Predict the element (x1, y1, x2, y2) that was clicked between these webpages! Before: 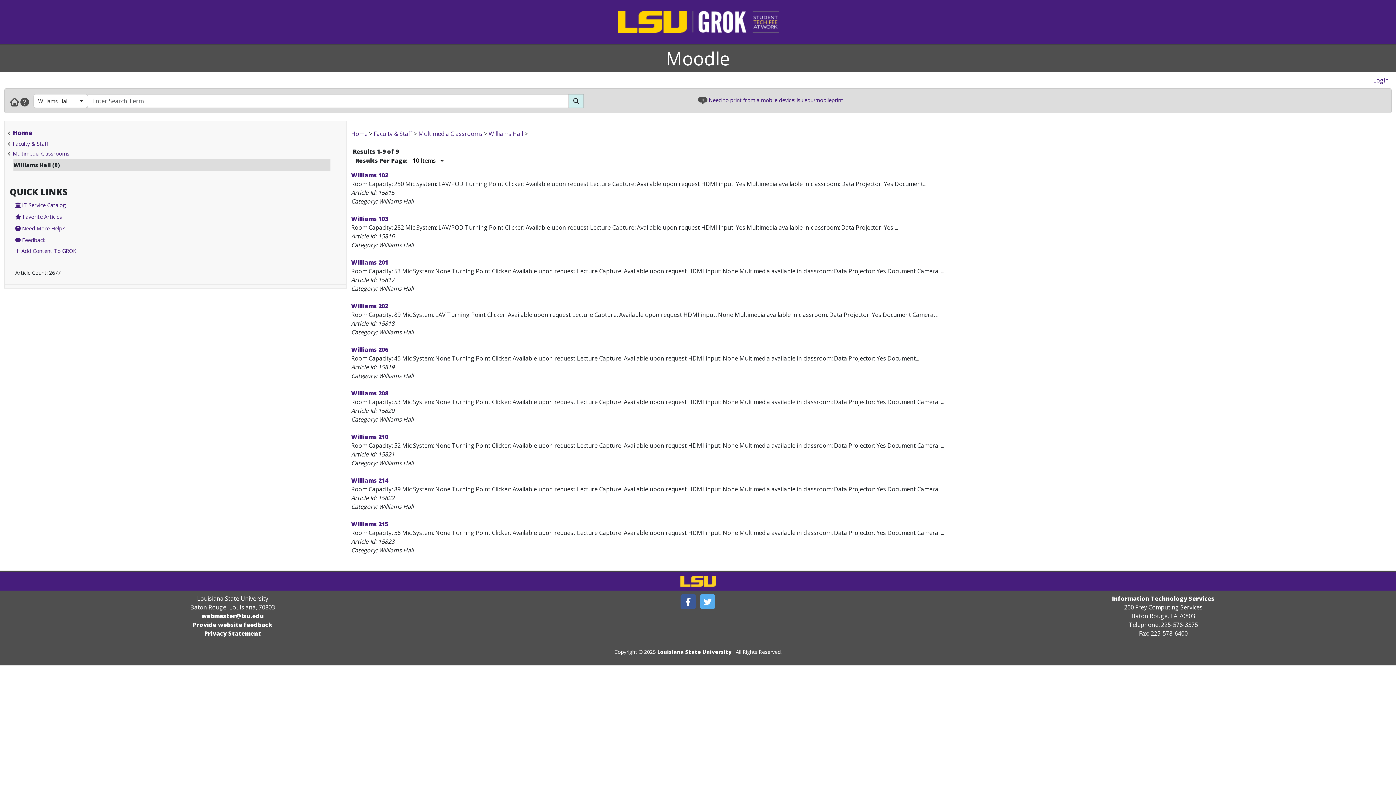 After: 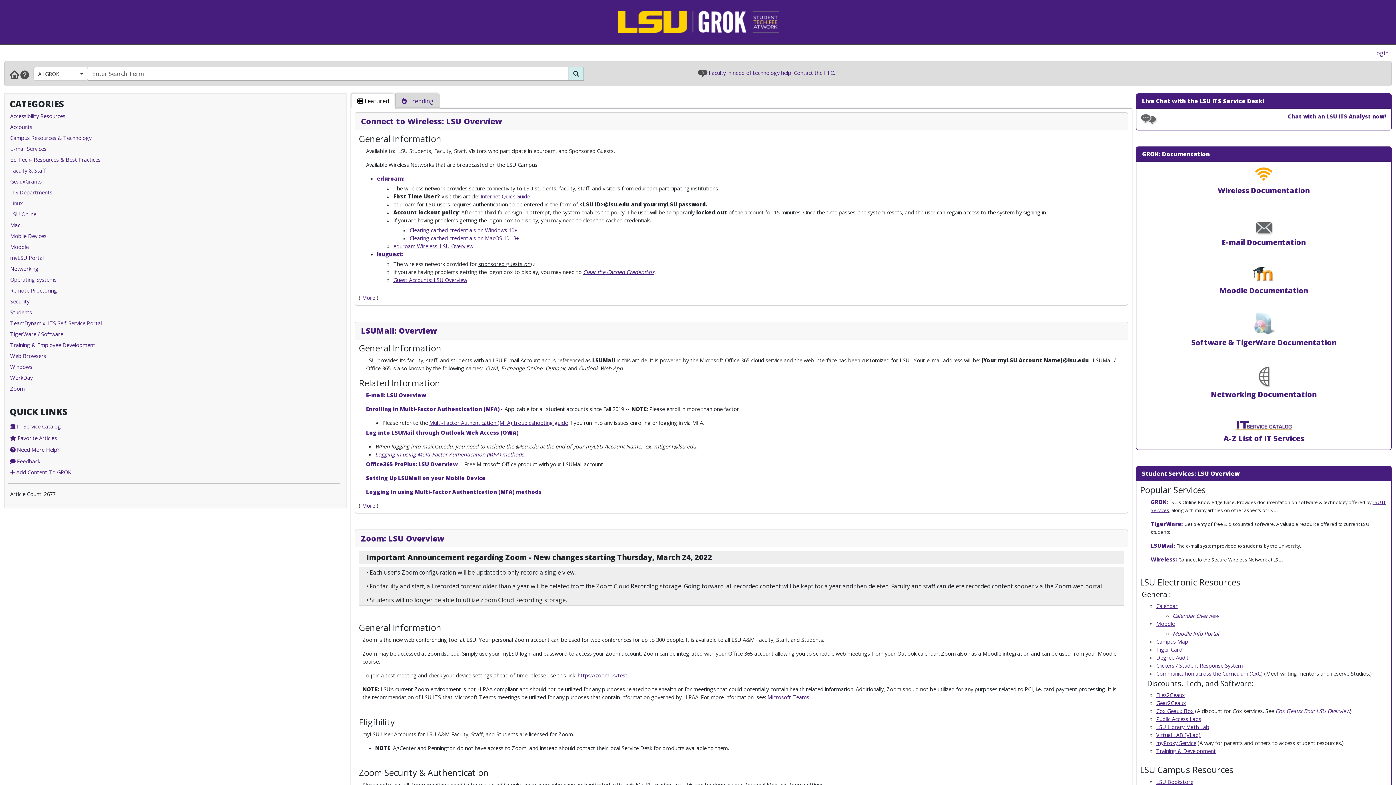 Action: bbox: (10, 97, 18, 105)